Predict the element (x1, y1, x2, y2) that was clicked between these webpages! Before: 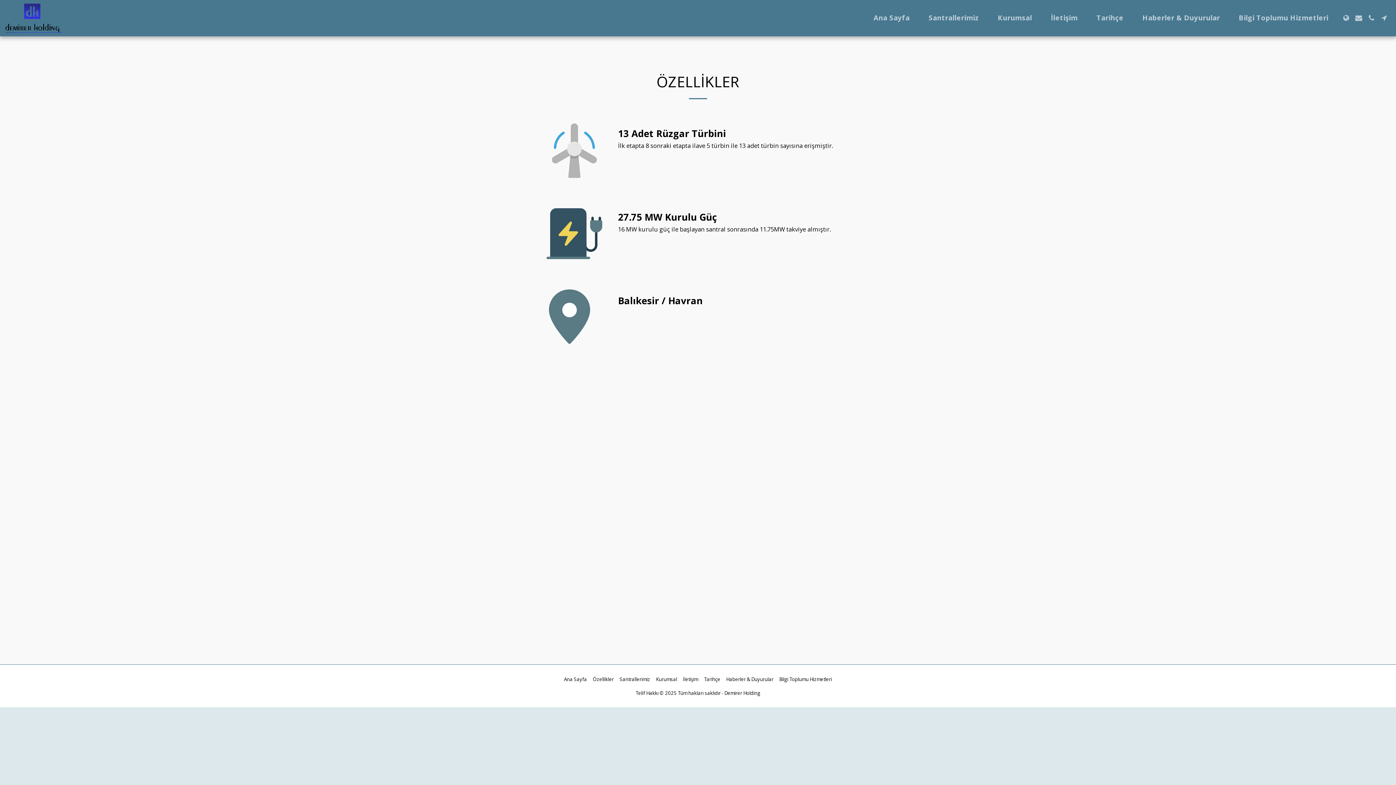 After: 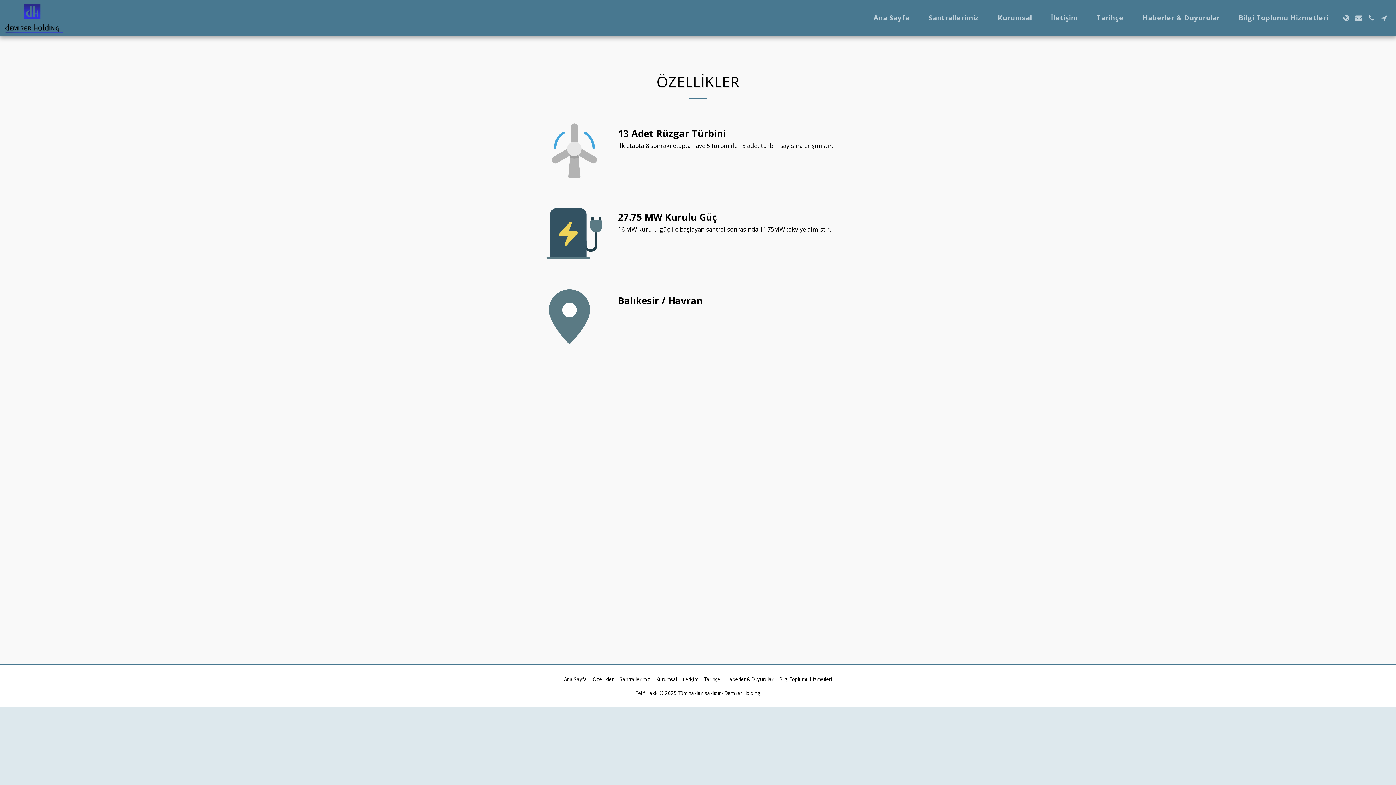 Action: label:   bbox: (1340, 14, 1352, 21)